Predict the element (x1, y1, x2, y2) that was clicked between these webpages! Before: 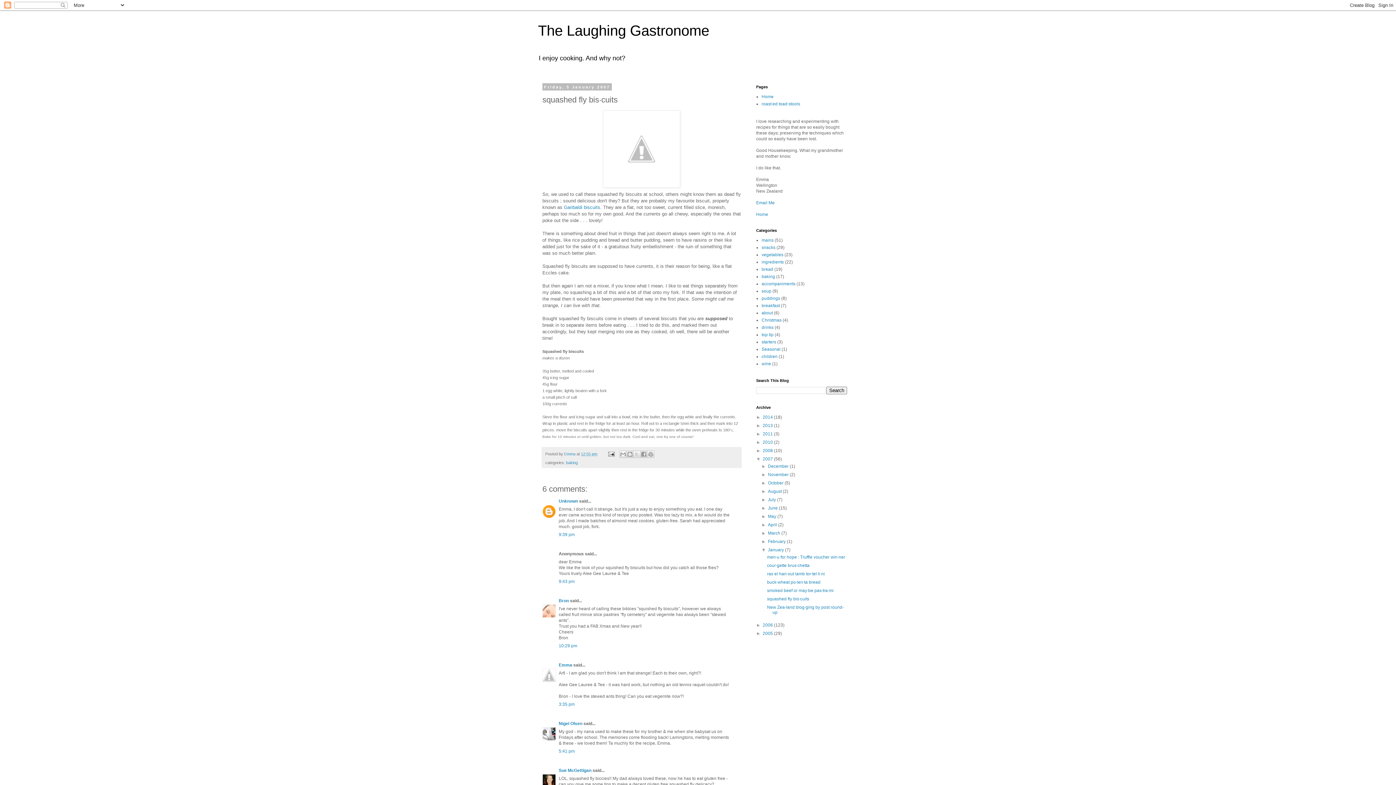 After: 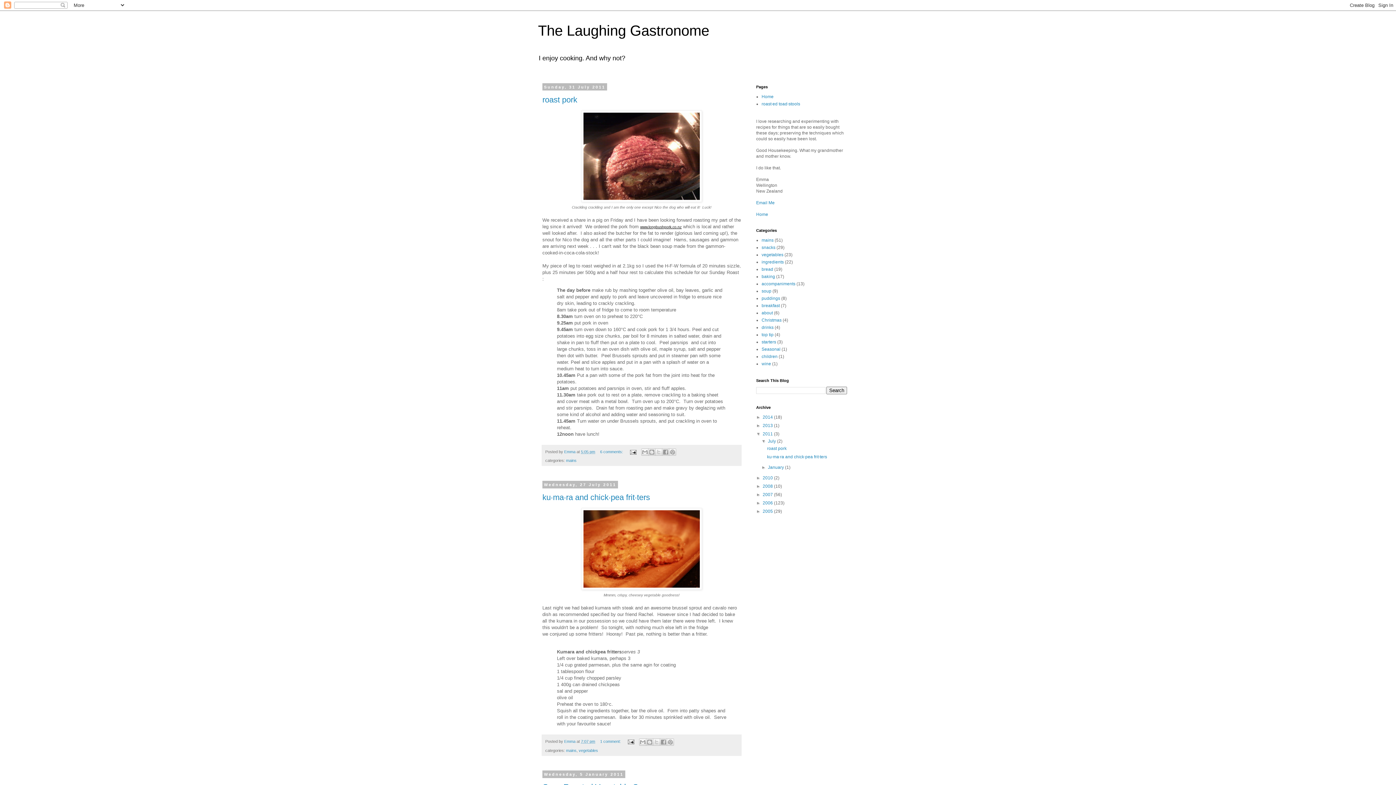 Action: bbox: (762, 431, 774, 436) label: 2011 